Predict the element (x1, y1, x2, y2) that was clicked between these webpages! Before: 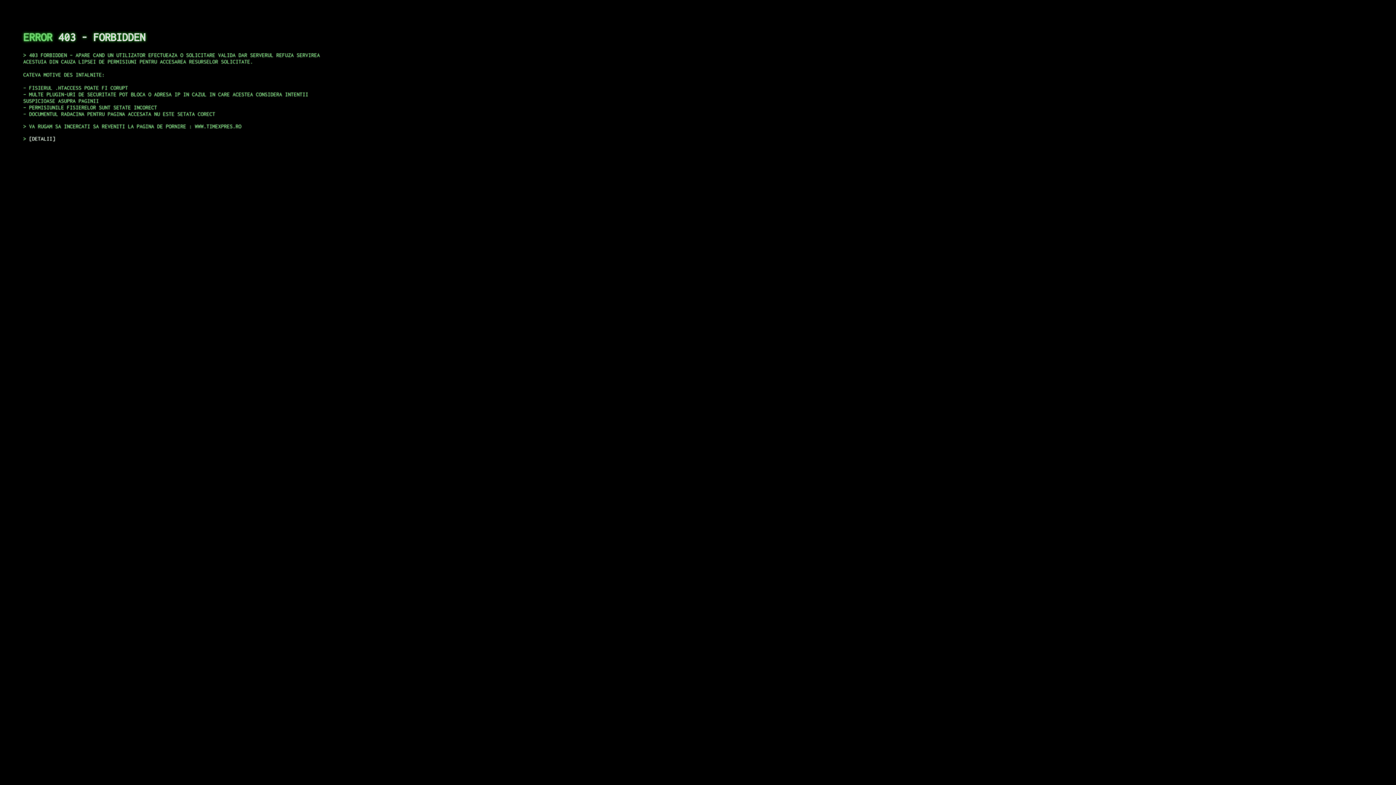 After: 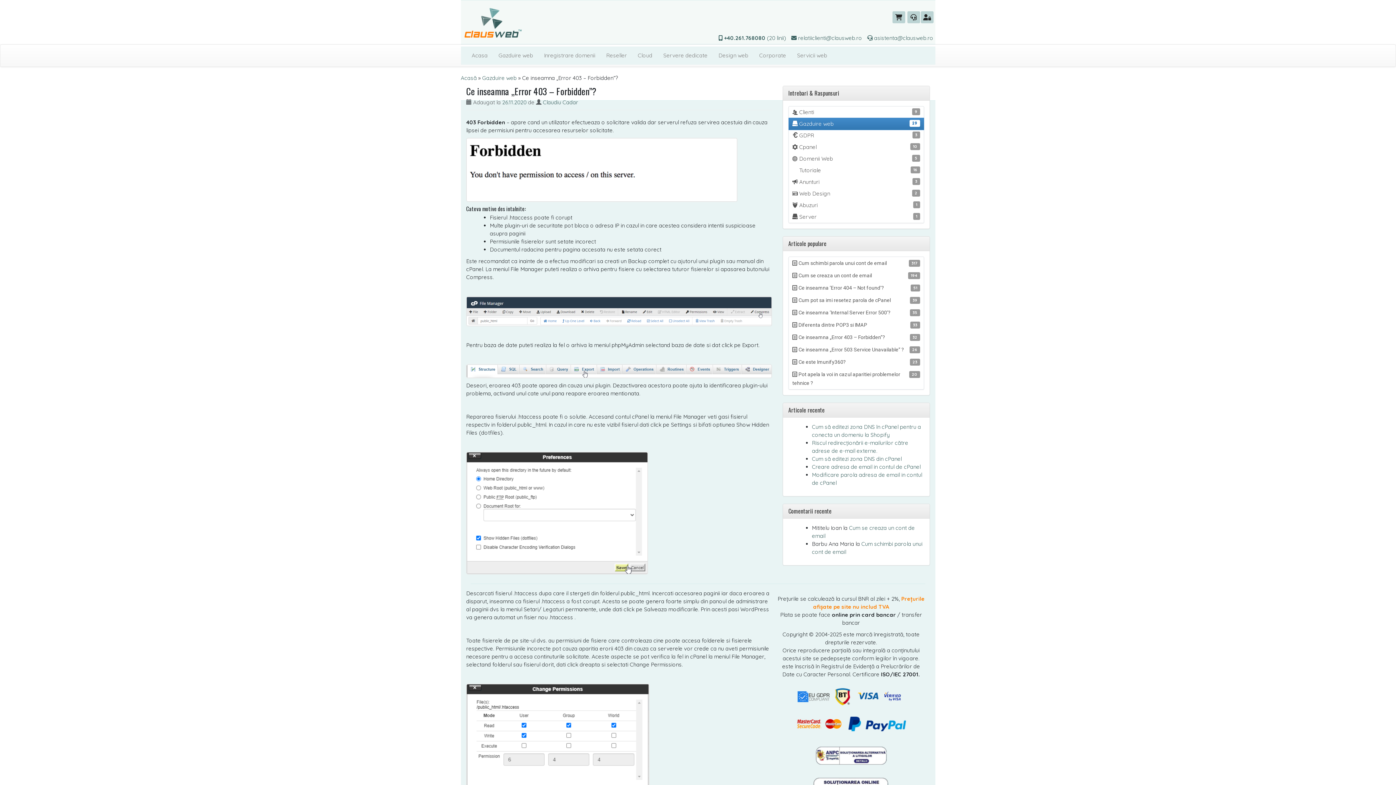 Action: bbox: (29, 135, 55, 141) label: DETALII